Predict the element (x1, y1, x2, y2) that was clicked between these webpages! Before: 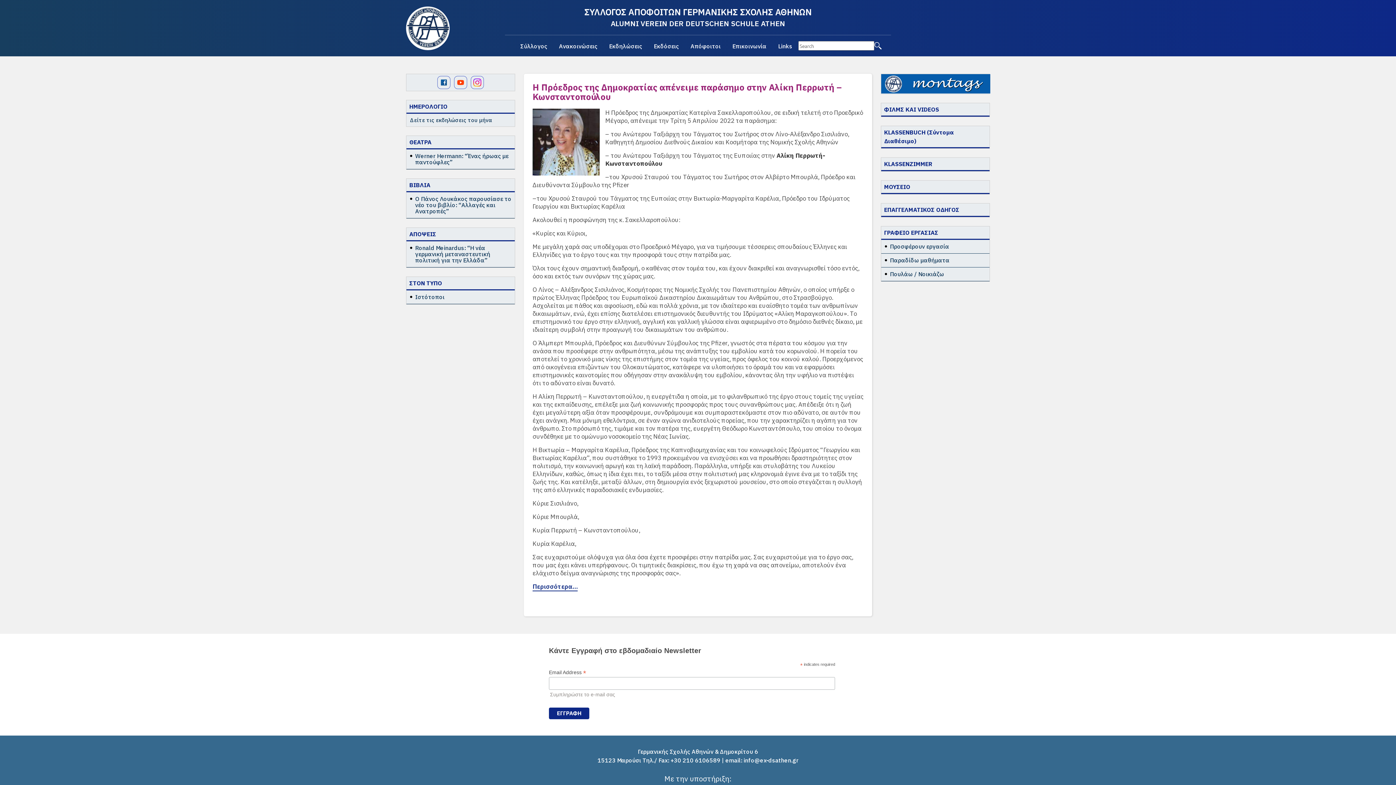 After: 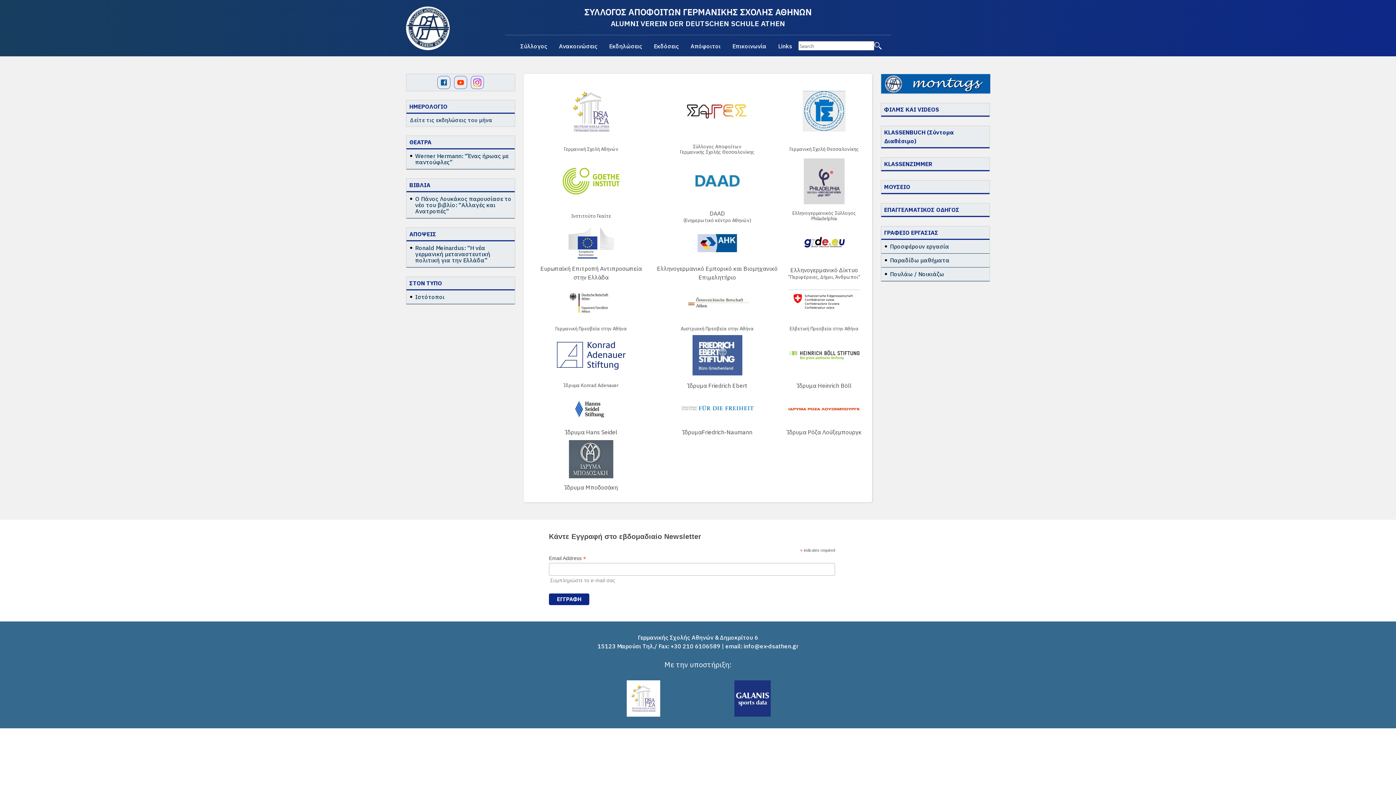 Action: bbox: (778, 42, 792, 49) label: Links